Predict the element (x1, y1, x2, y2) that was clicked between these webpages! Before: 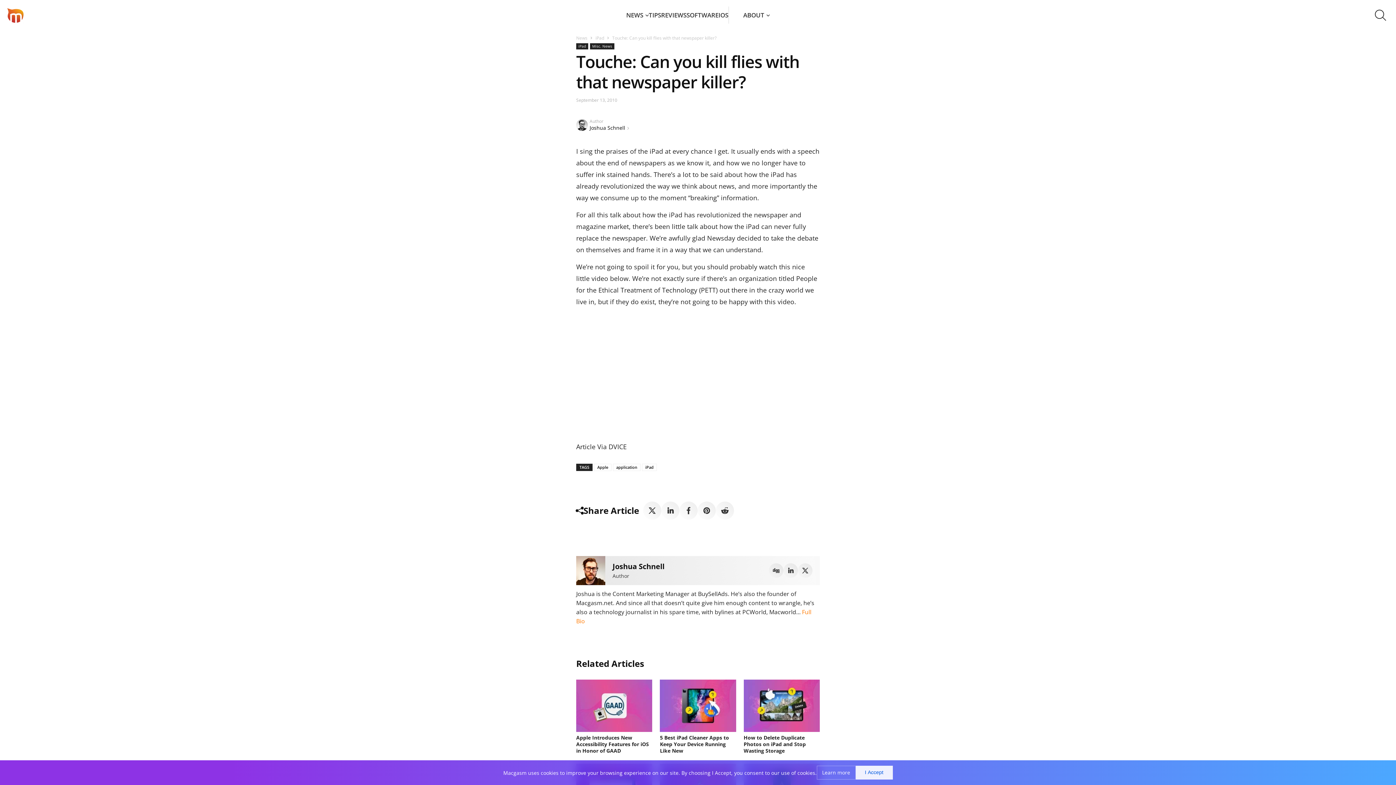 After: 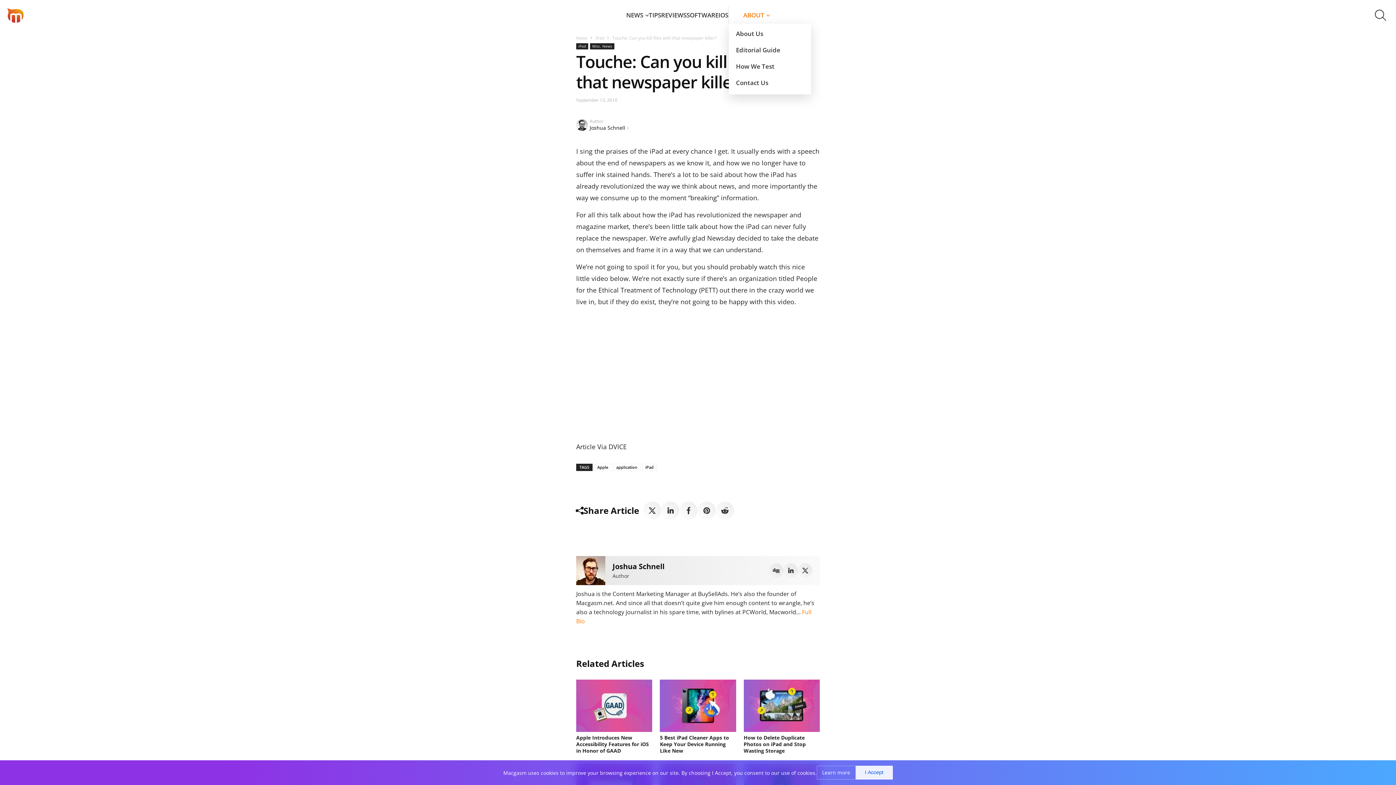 Action: label: ABOUT bbox: (743, 6, 764, 23)